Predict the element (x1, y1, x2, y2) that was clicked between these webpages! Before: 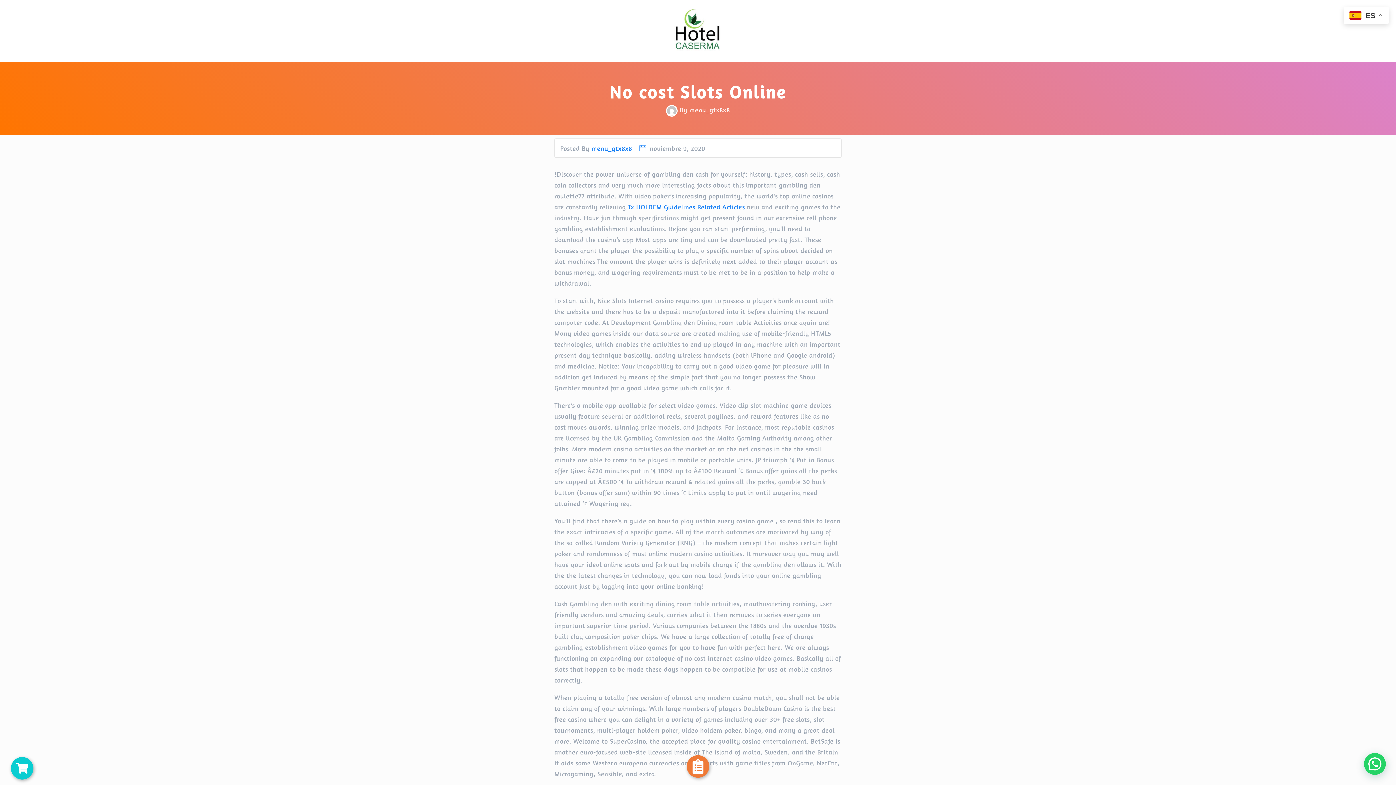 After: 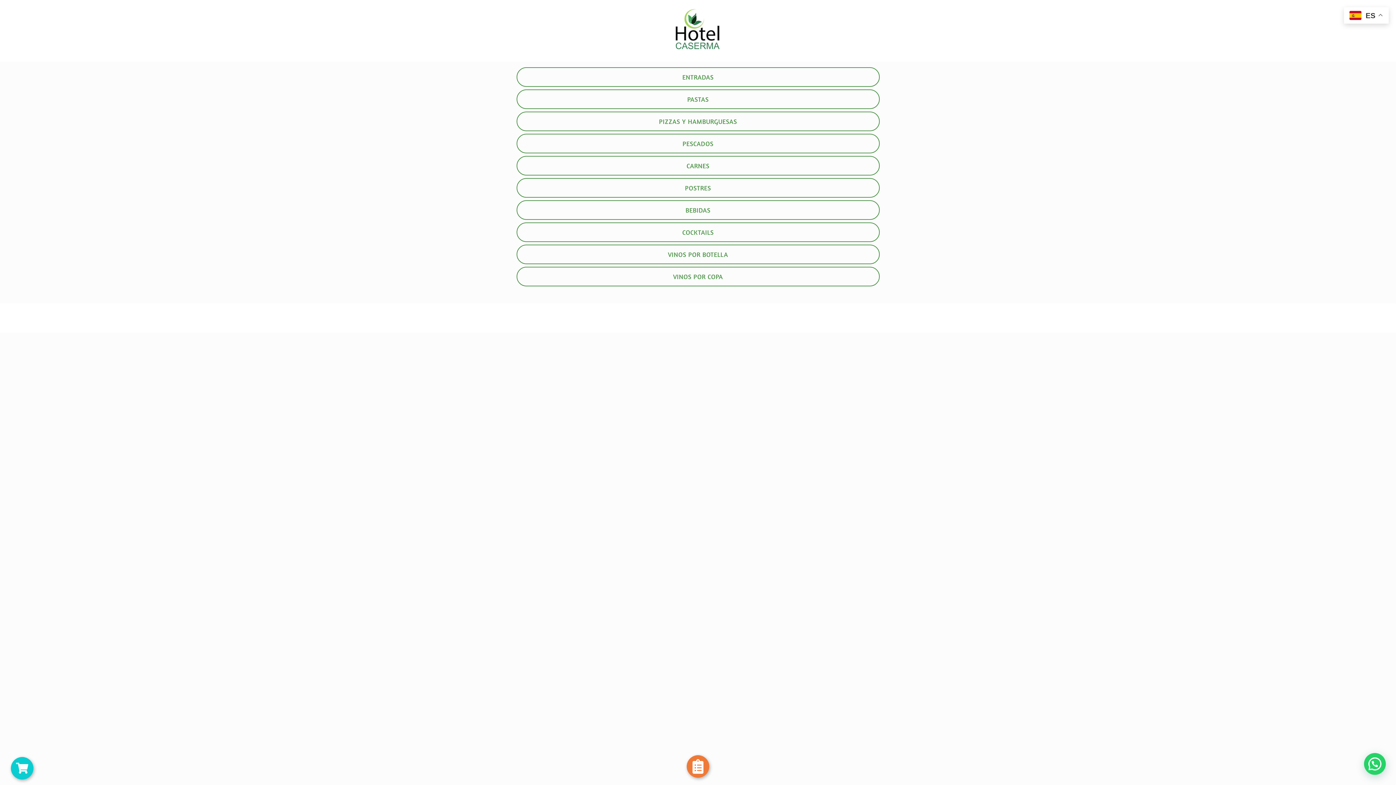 Action: bbox: (686, 755, 709, 778)